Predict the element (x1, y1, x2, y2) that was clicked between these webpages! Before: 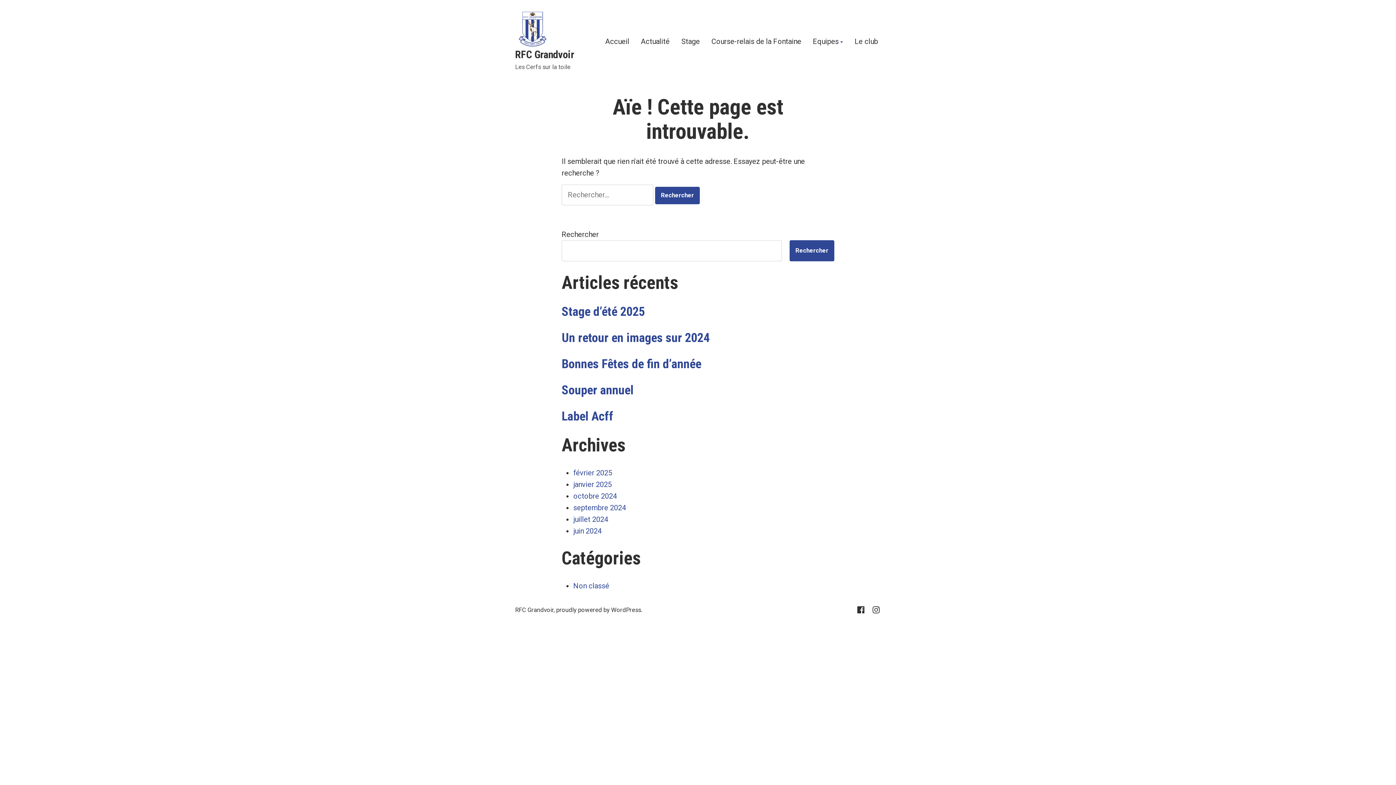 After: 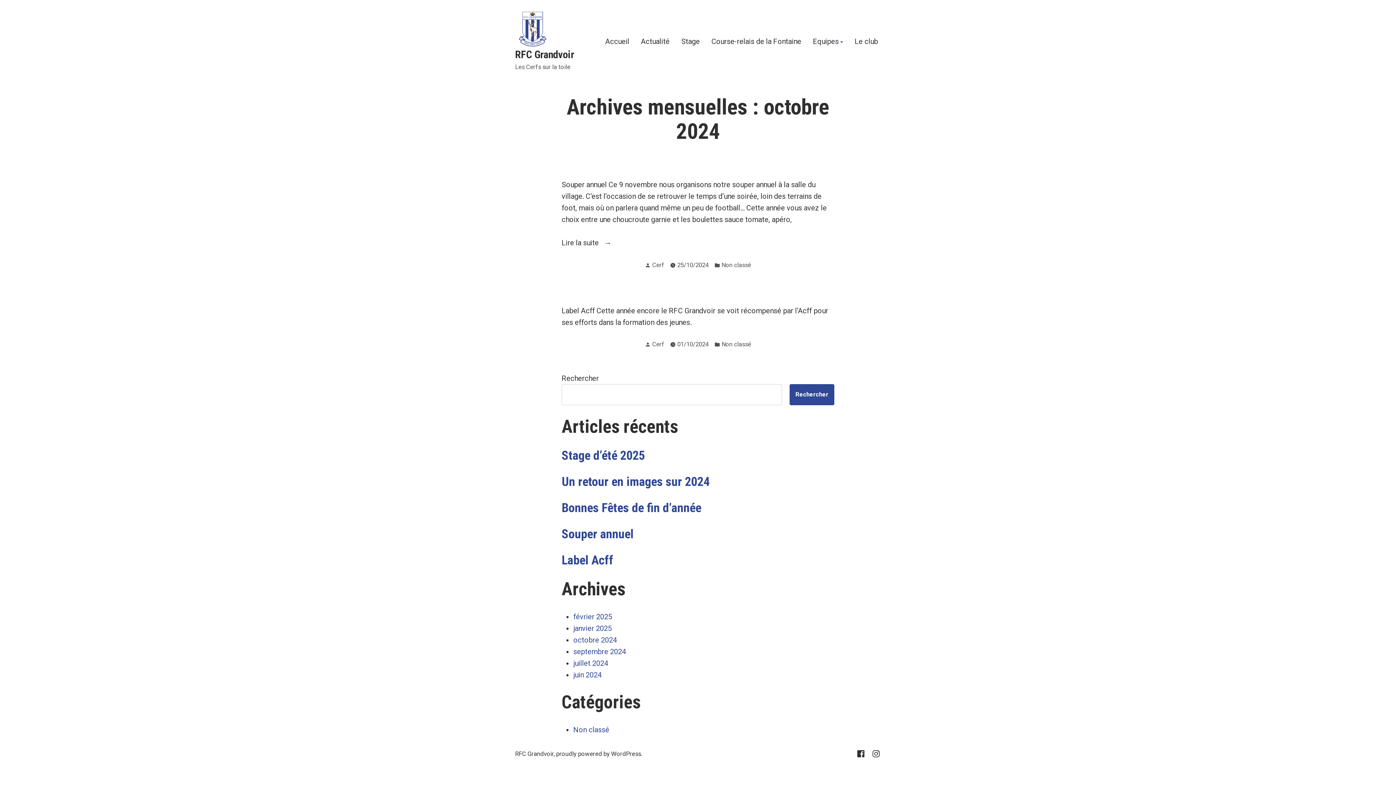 Action: label: octobre 2024 bbox: (573, 492, 617, 500)